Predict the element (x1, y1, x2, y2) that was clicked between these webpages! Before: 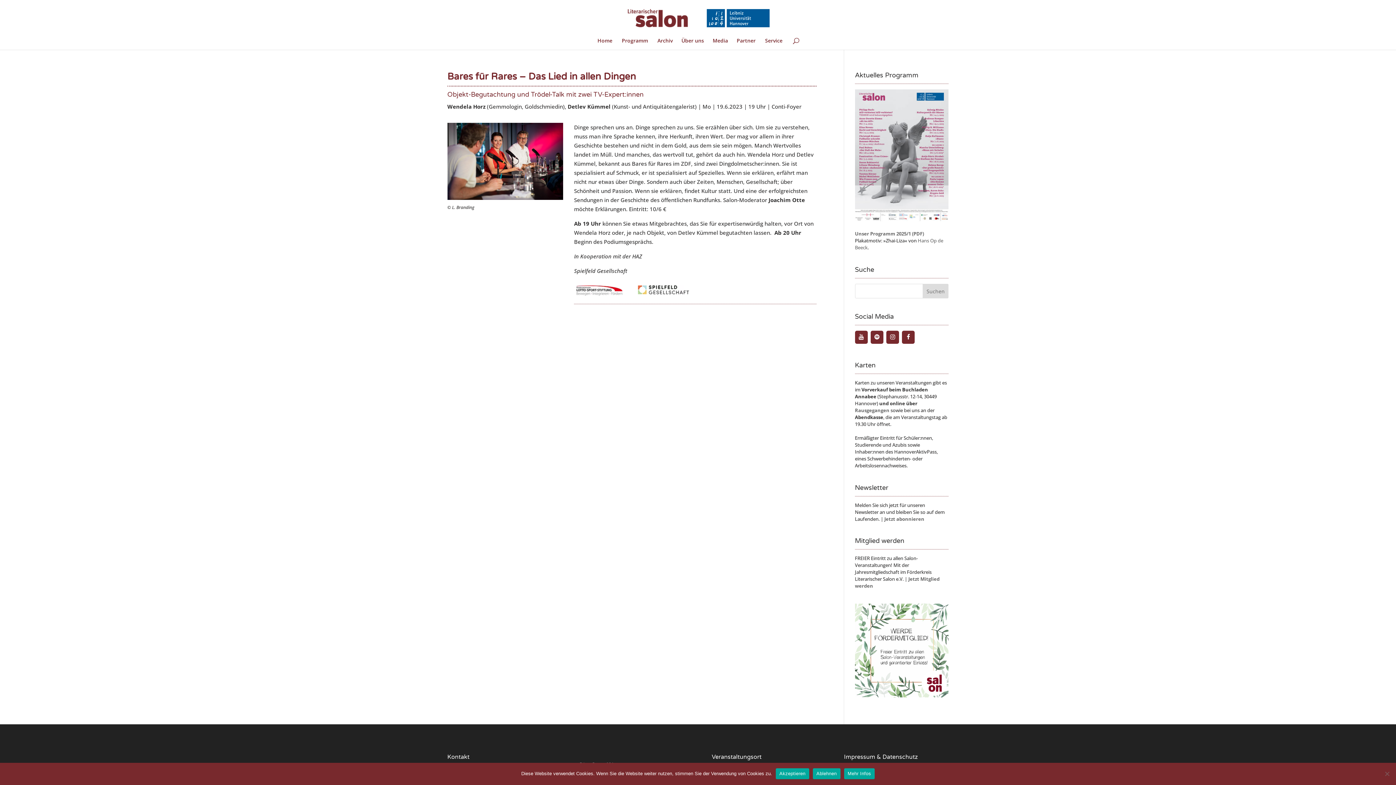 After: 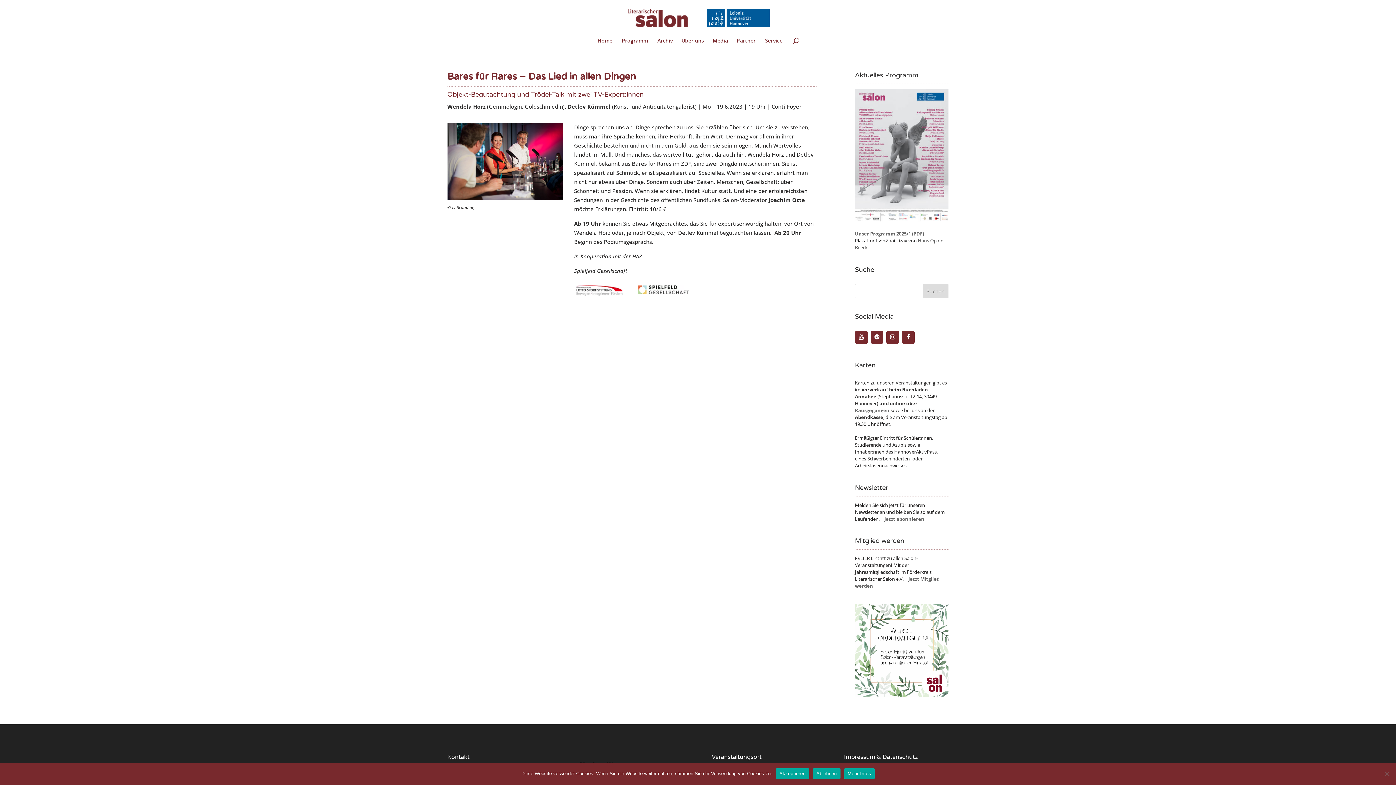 Action: label: Unser Programm 2025/1 (PDF) bbox: (855, 230, 924, 237)